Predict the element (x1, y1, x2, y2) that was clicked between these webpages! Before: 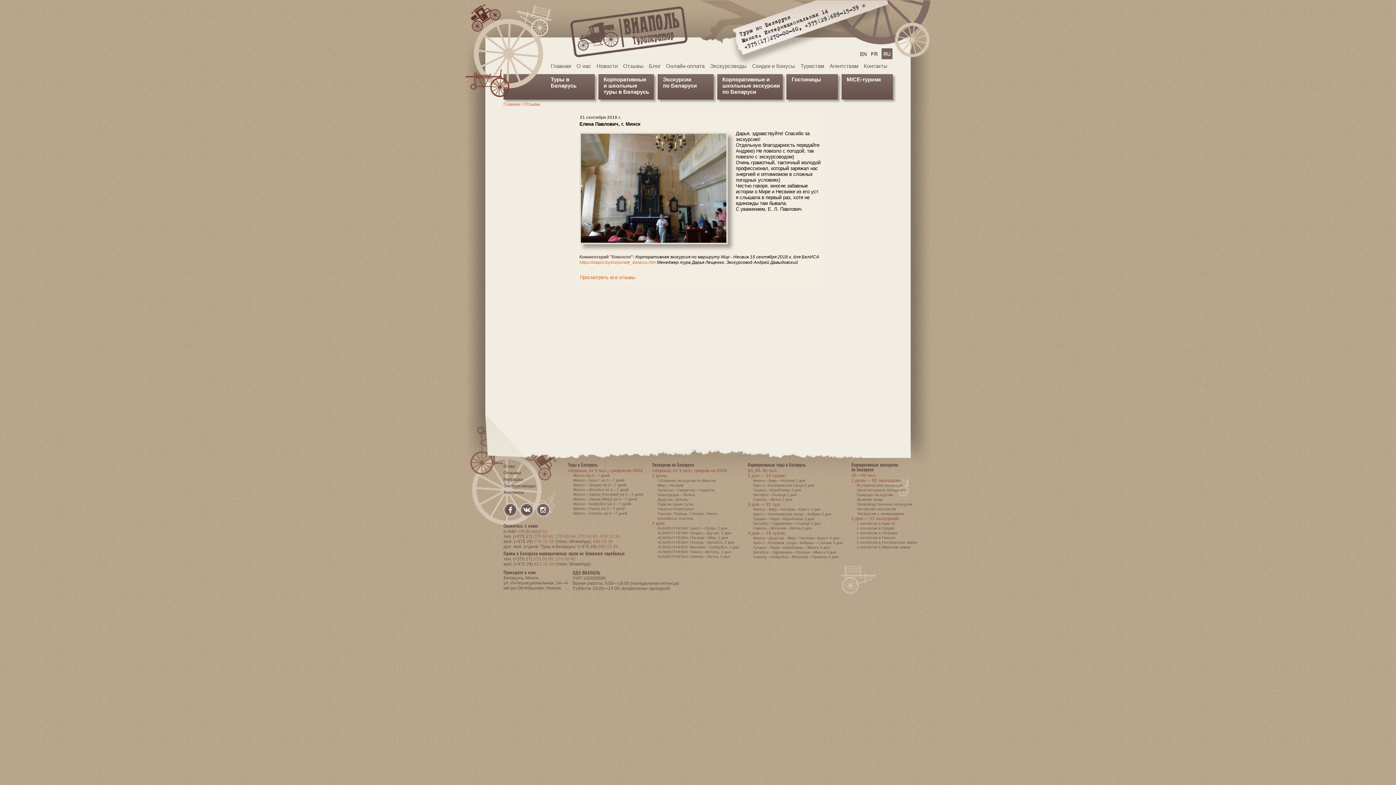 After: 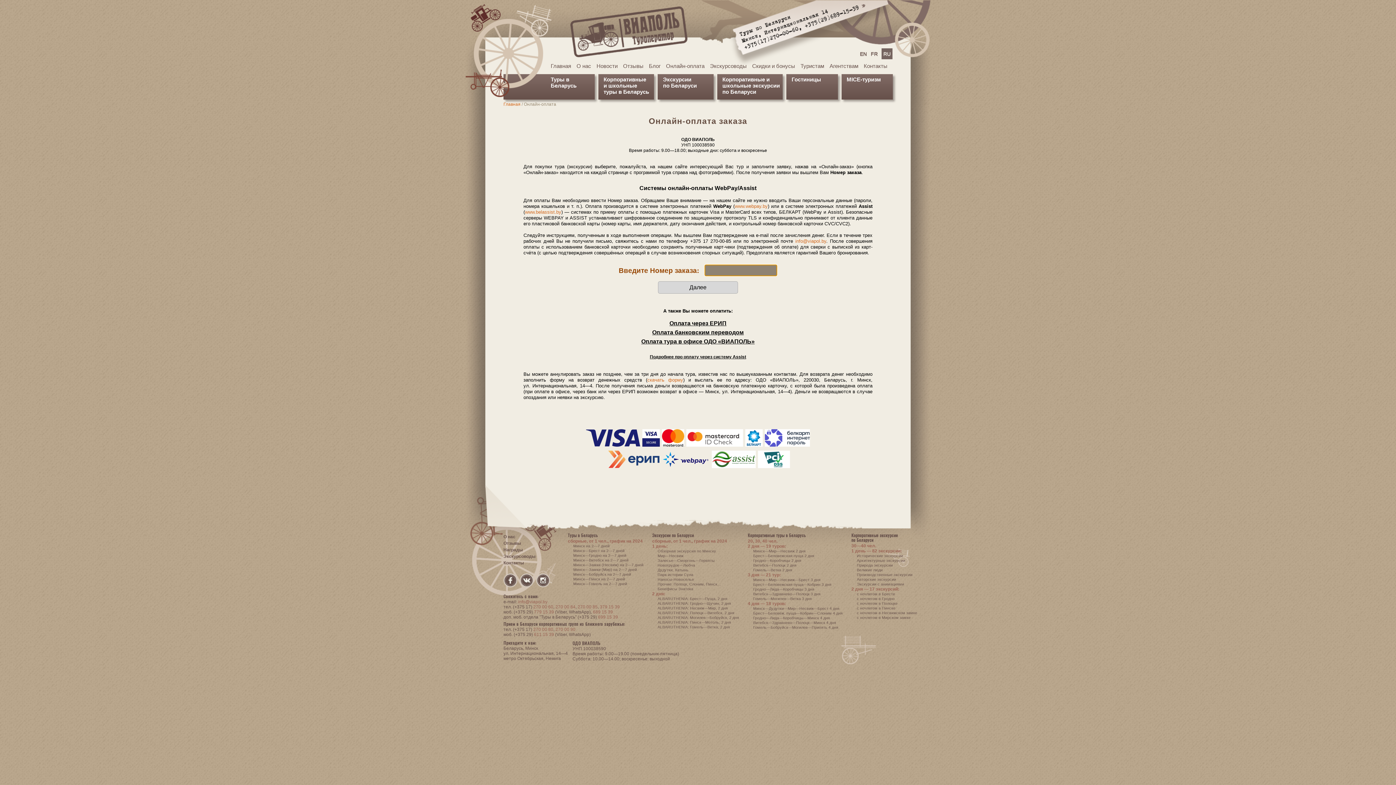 Action: bbox: (666, 62, 704, 69) label: Онлайн-оплата